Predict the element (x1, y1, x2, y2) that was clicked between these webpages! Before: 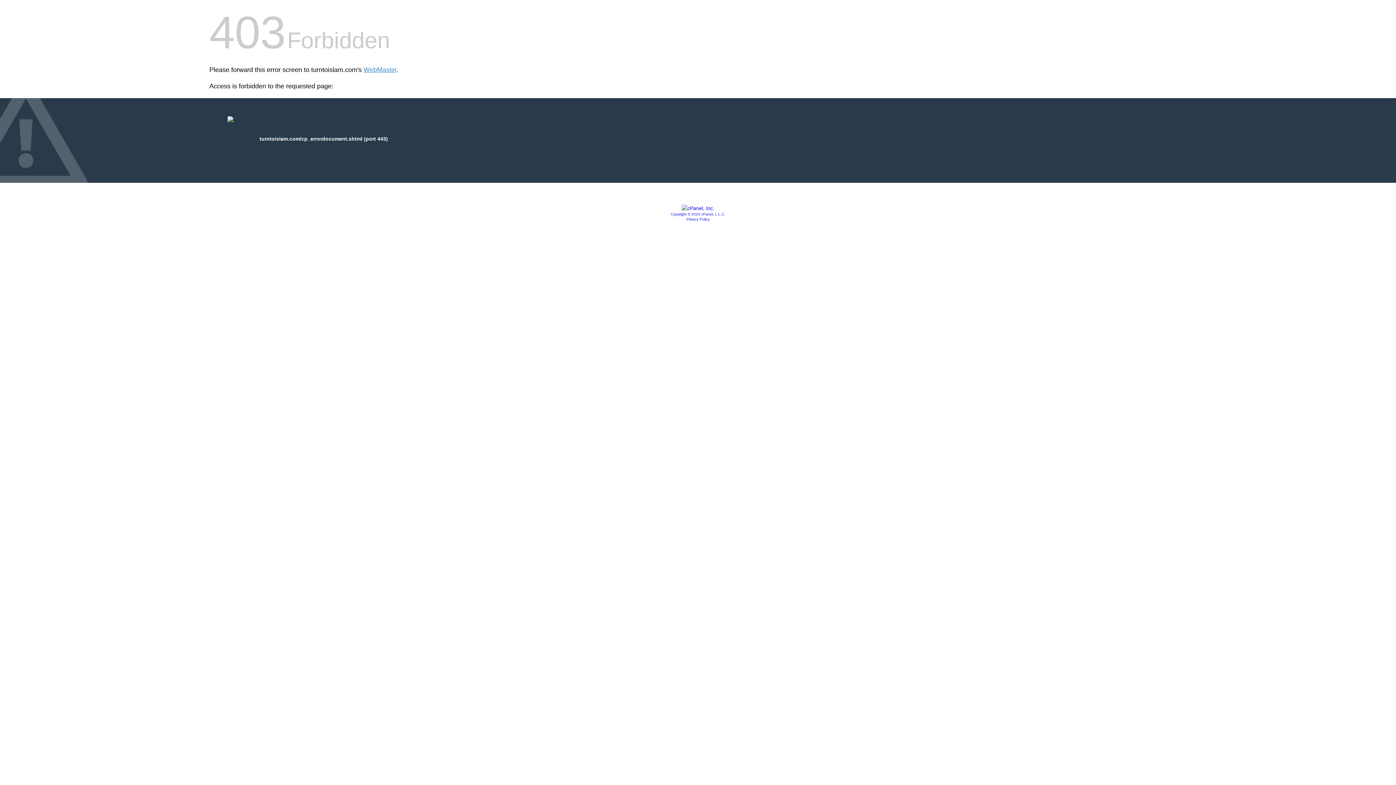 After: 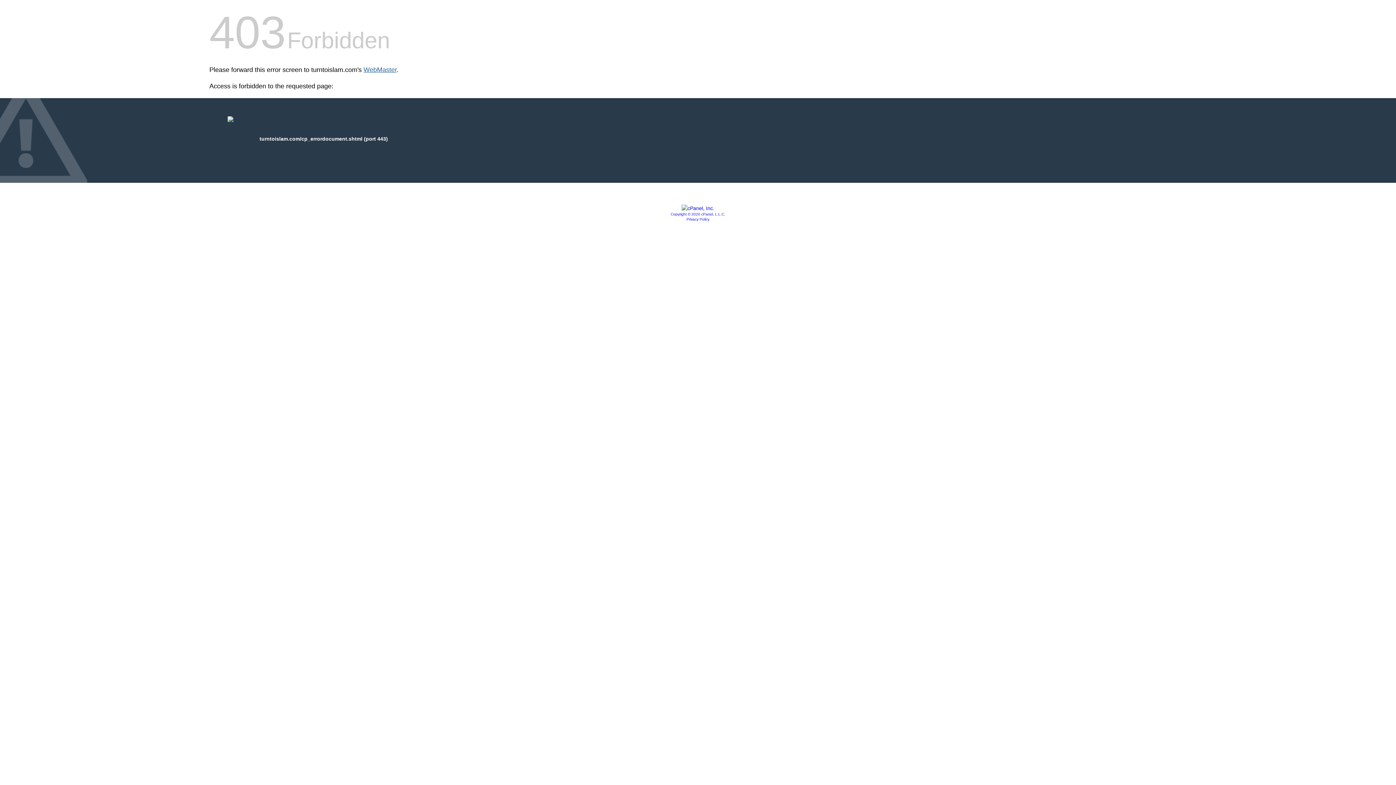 Action: label: WebMaster bbox: (363, 66, 396, 73)